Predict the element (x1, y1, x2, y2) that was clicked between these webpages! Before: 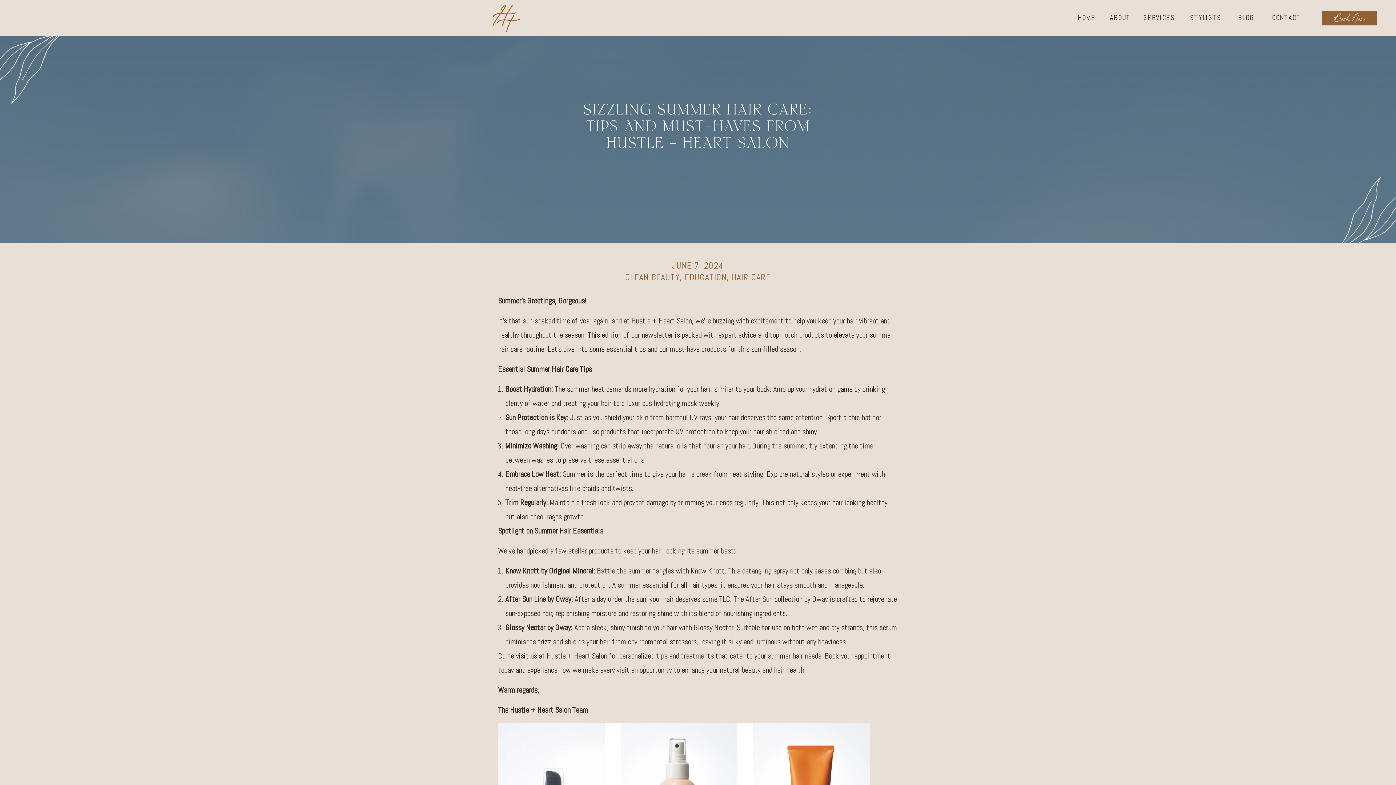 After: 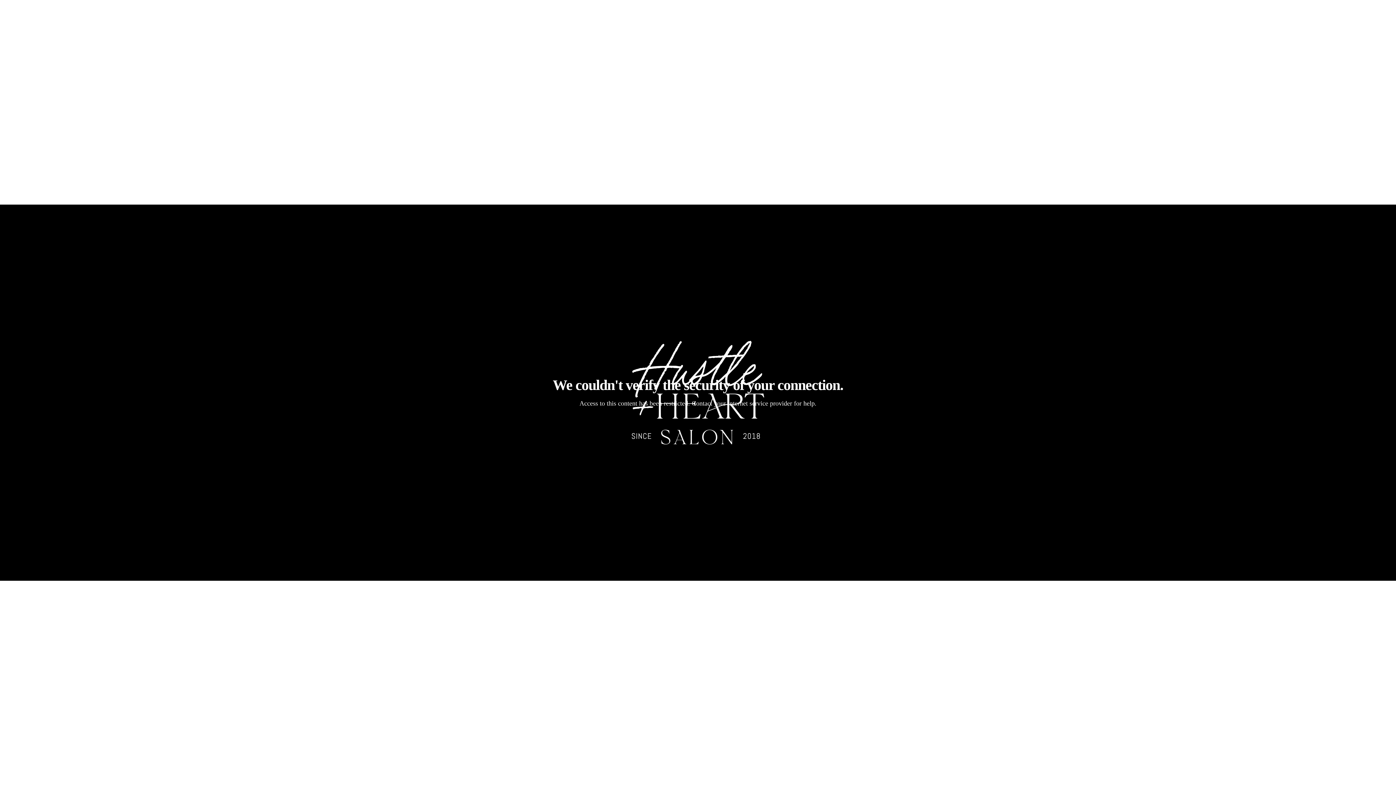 Action: bbox: (492, 4, 520, 32)